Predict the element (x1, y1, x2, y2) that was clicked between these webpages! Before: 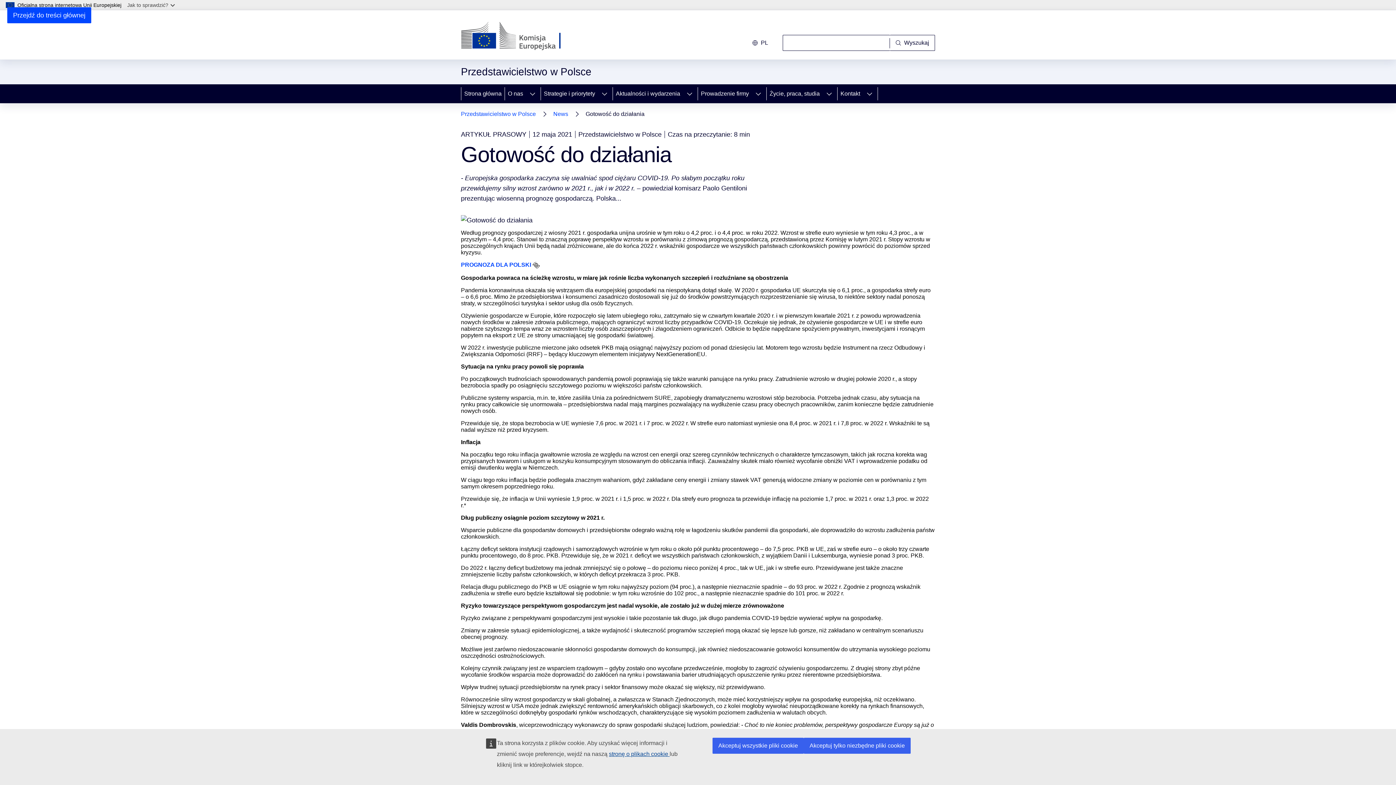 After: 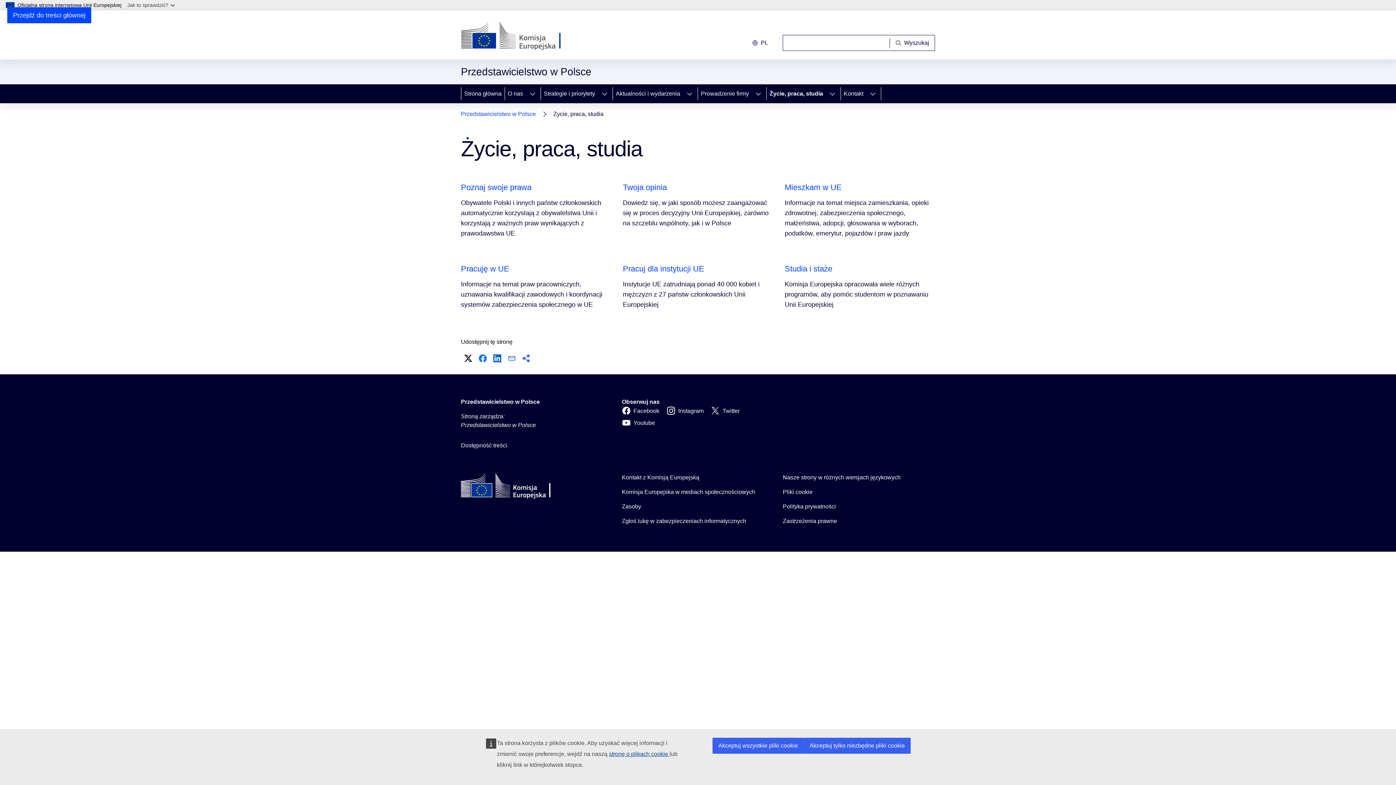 Action: label: Życie, praca, studia bbox: (766, 84, 821, 103)